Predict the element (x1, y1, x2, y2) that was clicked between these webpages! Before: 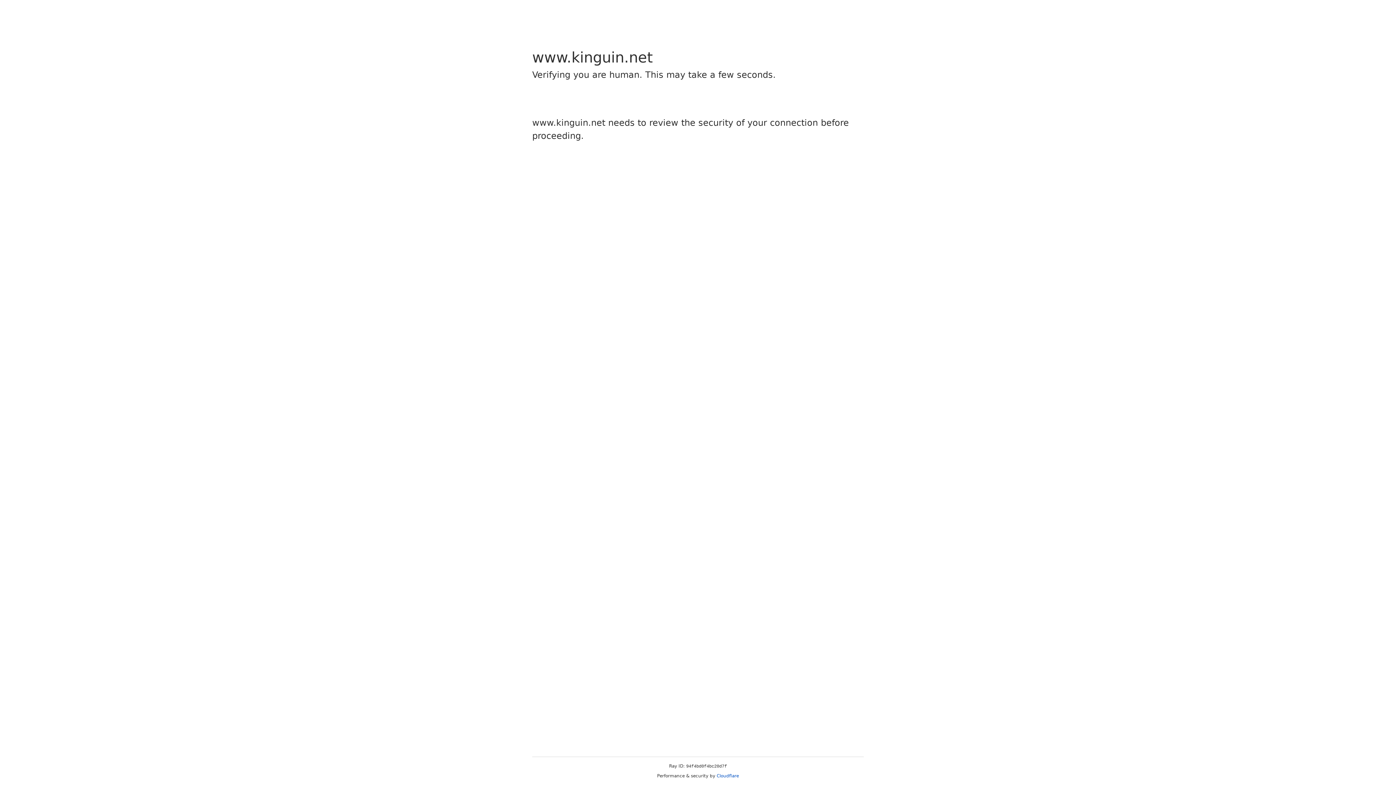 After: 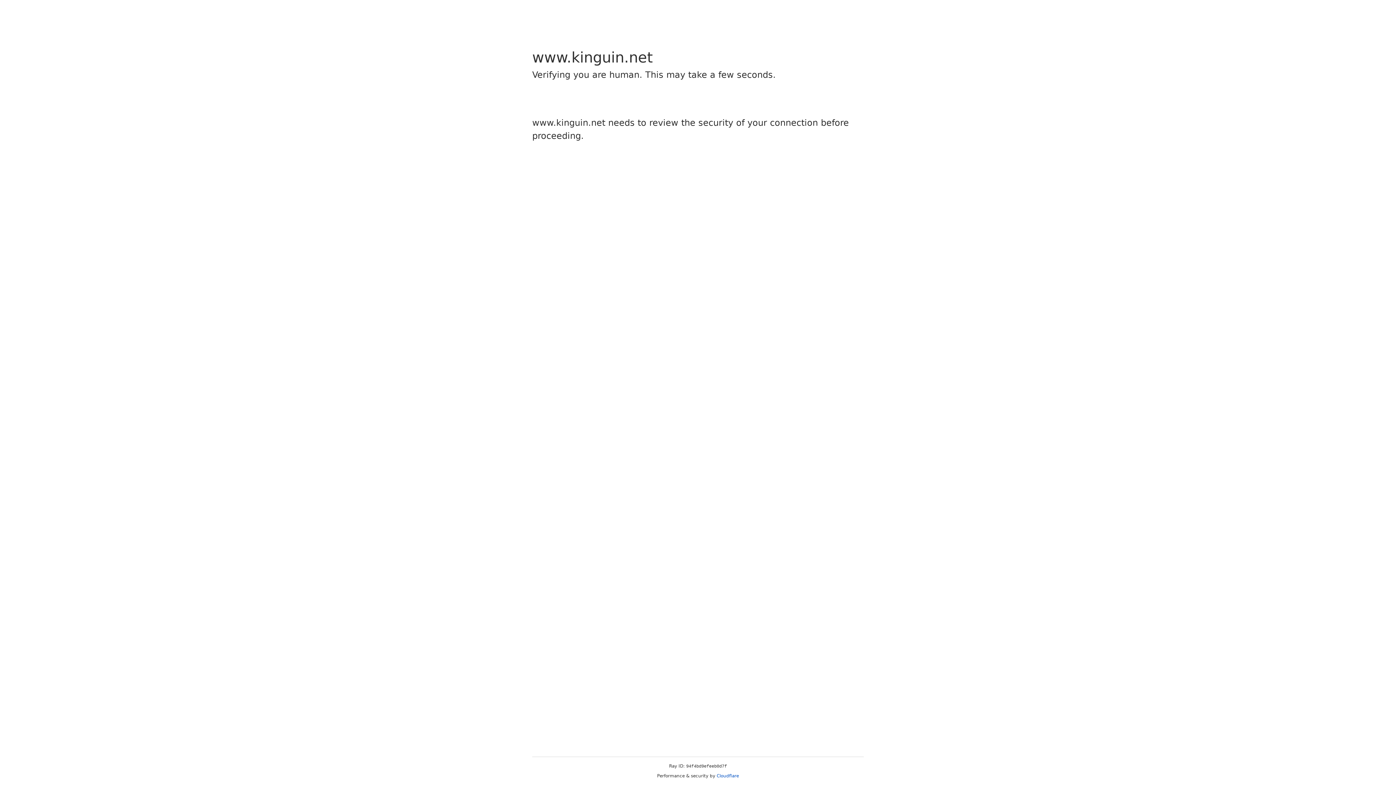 Action: label: Cloudflare bbox: (716, 773, 739, 778)